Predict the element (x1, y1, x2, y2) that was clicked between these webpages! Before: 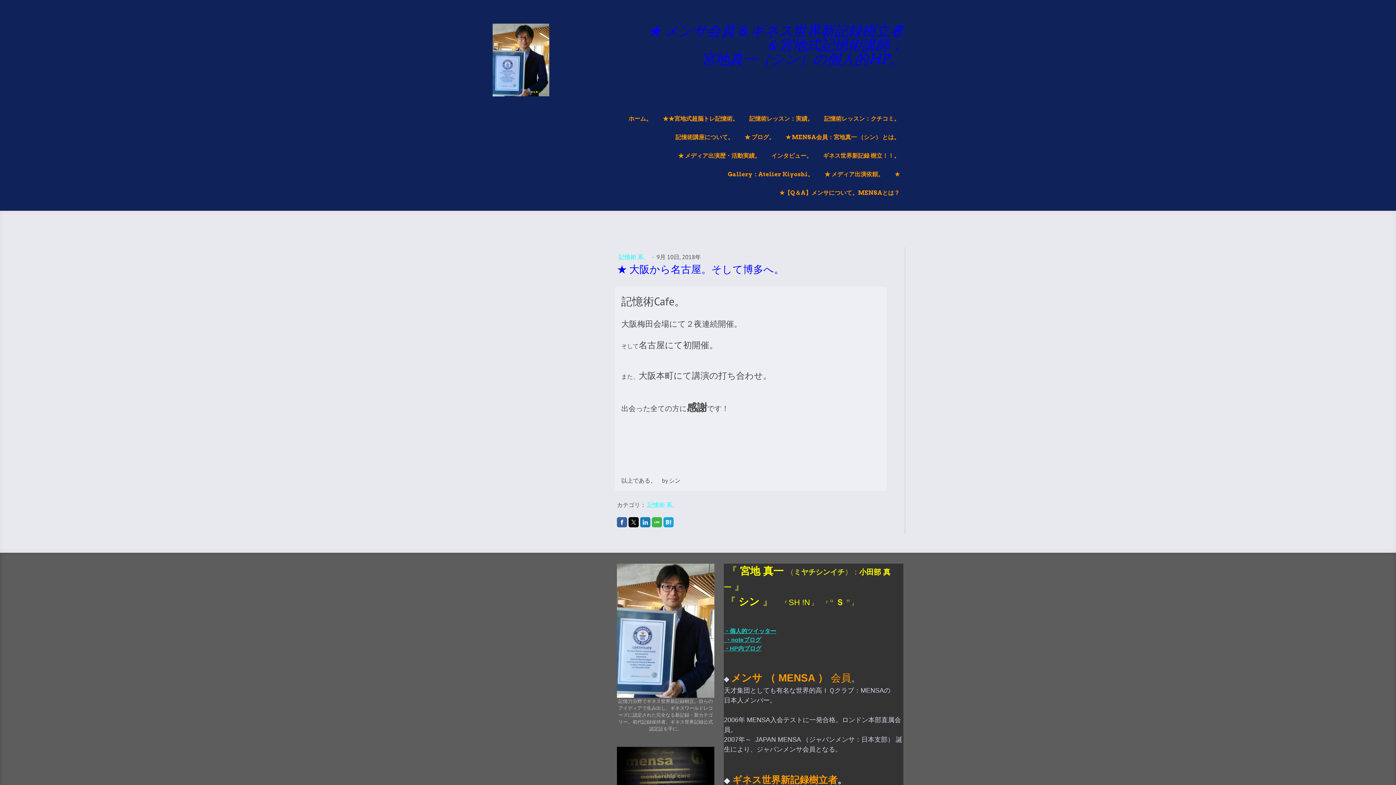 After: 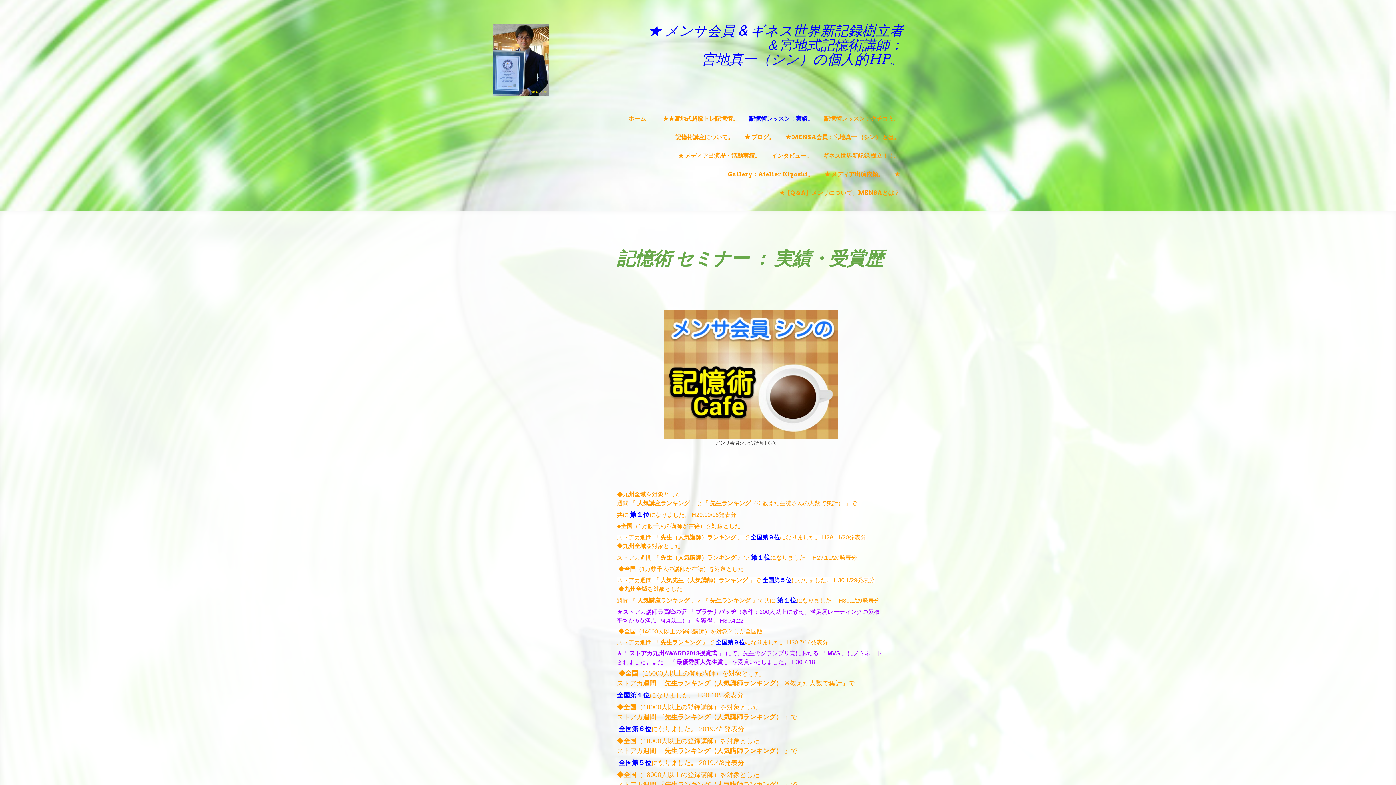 Action: bbox: (744, 110, 818, 128) label: 記憶術レッスン：実績。